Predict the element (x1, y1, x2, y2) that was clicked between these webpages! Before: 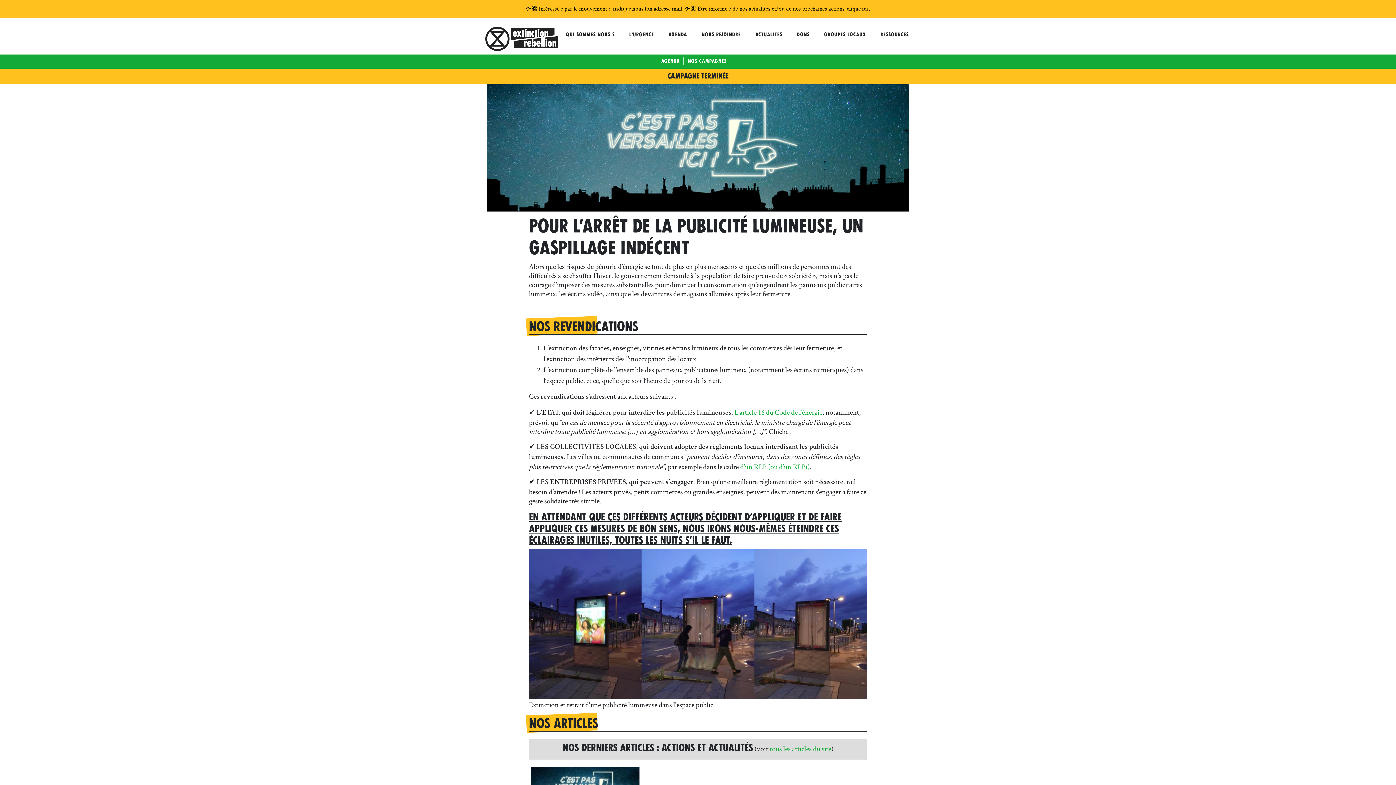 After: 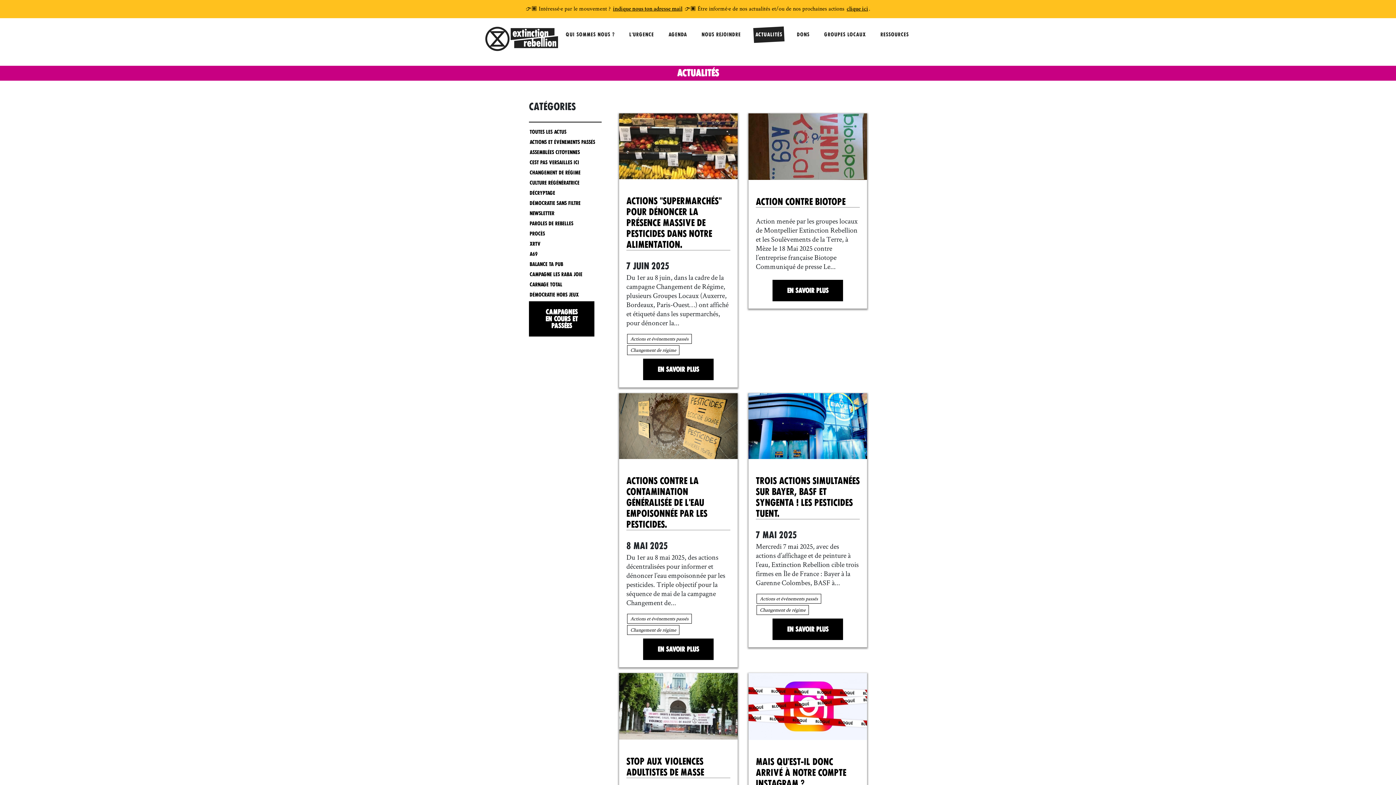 Action: bbox: (770, 744, 831, 753) label: tous les articles du site